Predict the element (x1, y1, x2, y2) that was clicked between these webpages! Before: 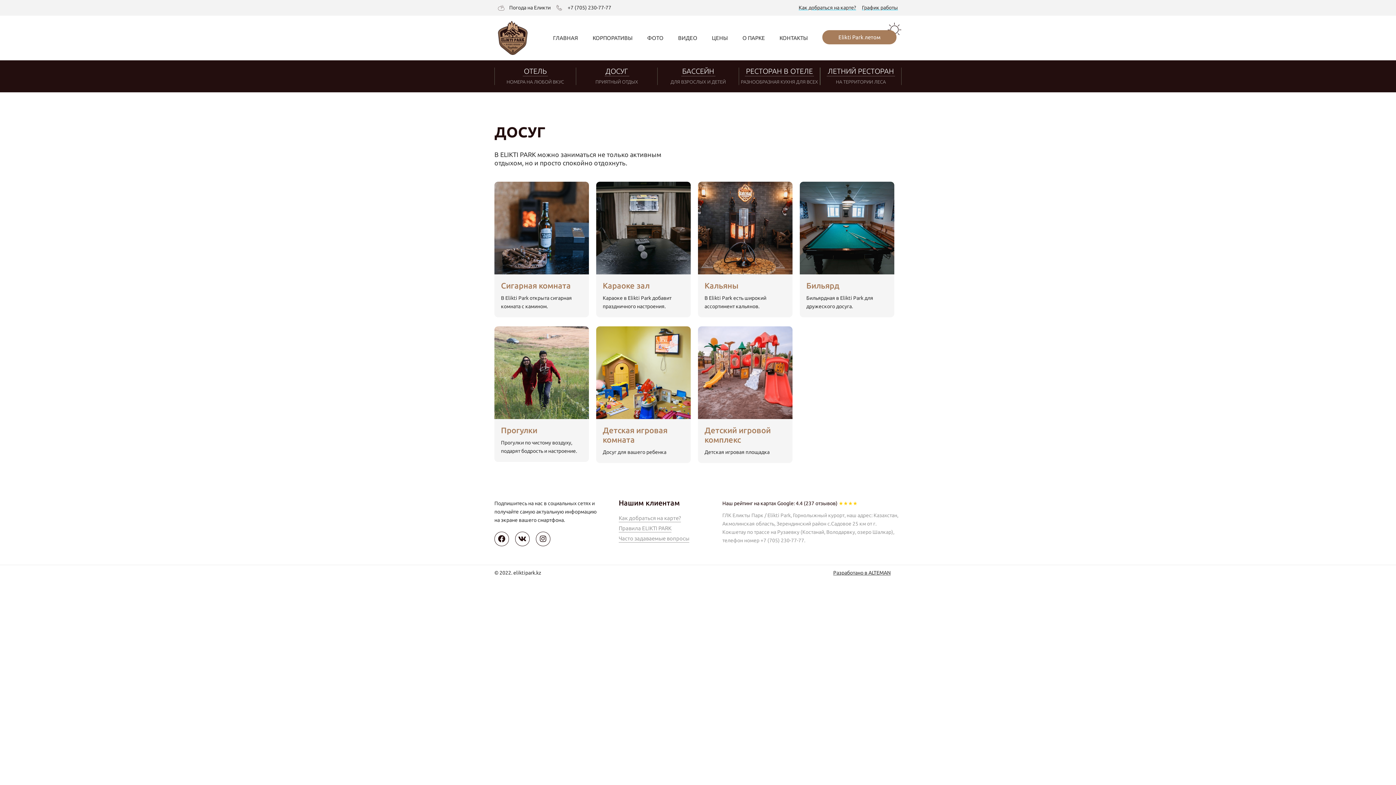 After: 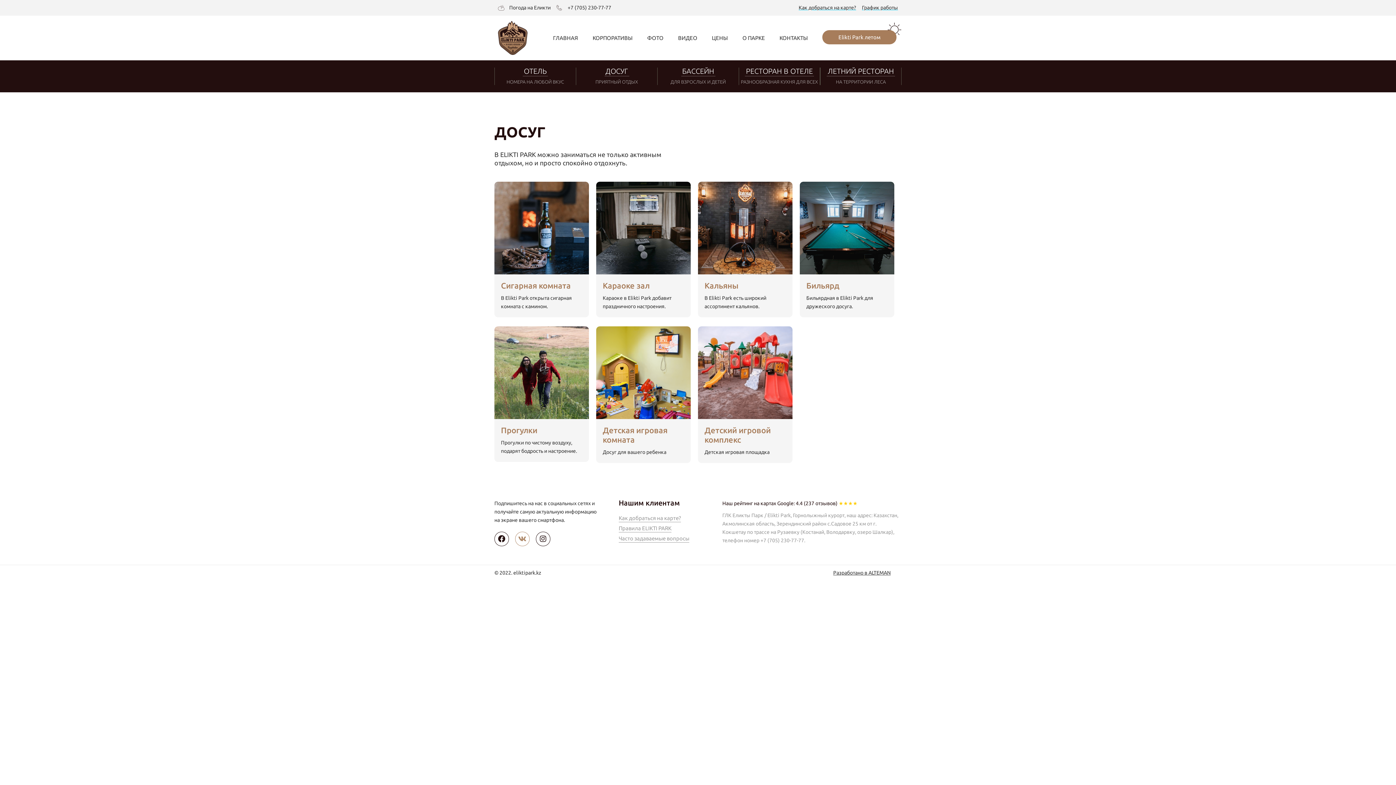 Action: bbox: (515, 532, 529, 546) label: Vk